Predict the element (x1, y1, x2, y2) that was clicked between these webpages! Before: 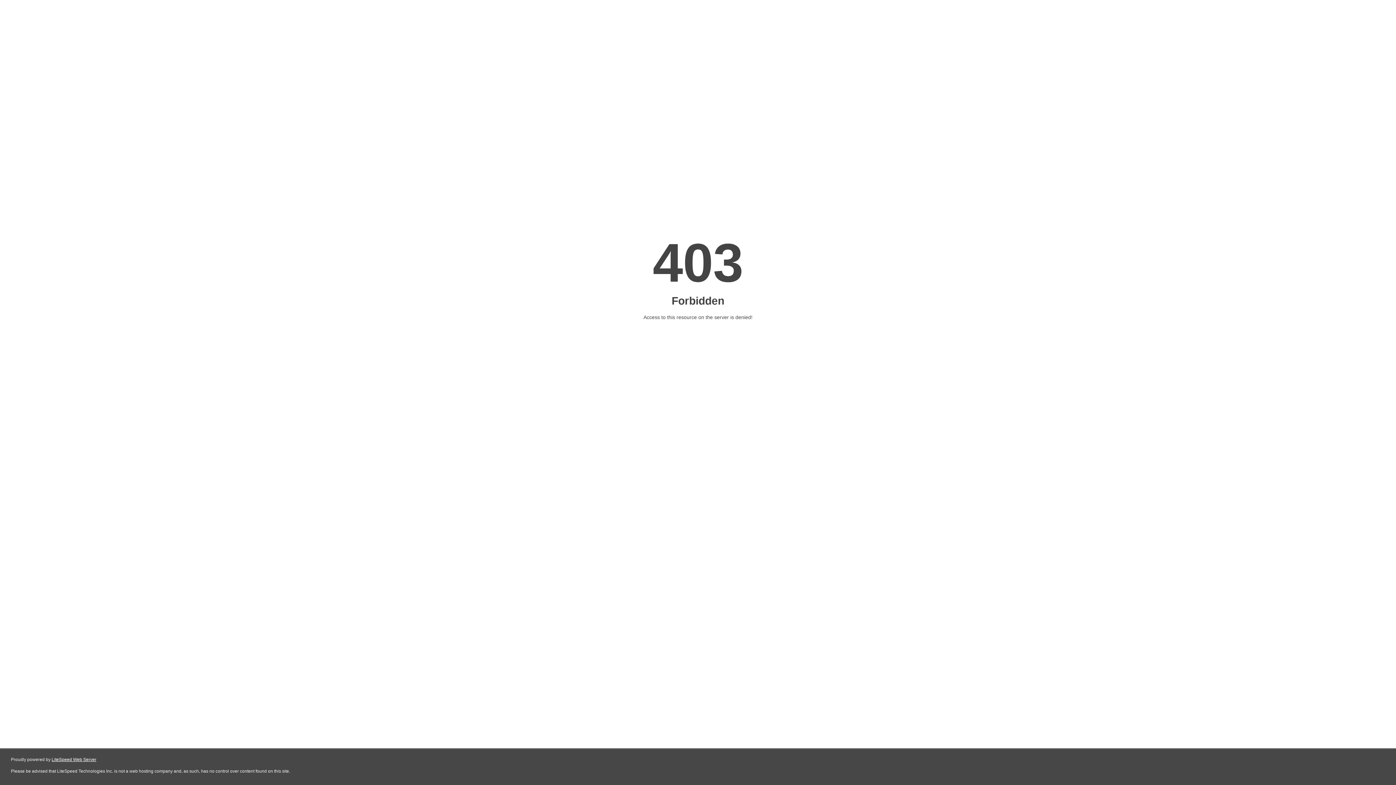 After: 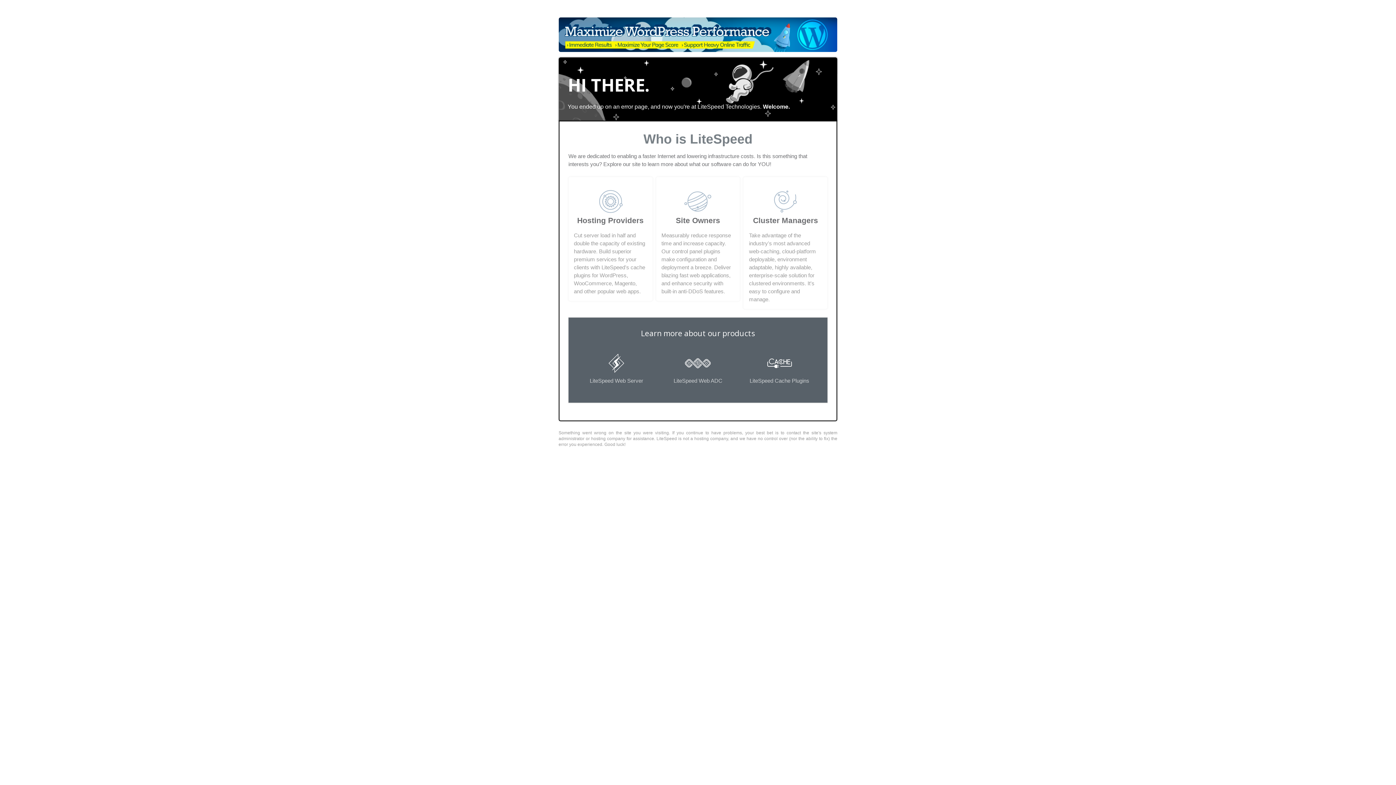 Action: label: LiteSpeed Web Server bbox: (51, 757, 96, 762)